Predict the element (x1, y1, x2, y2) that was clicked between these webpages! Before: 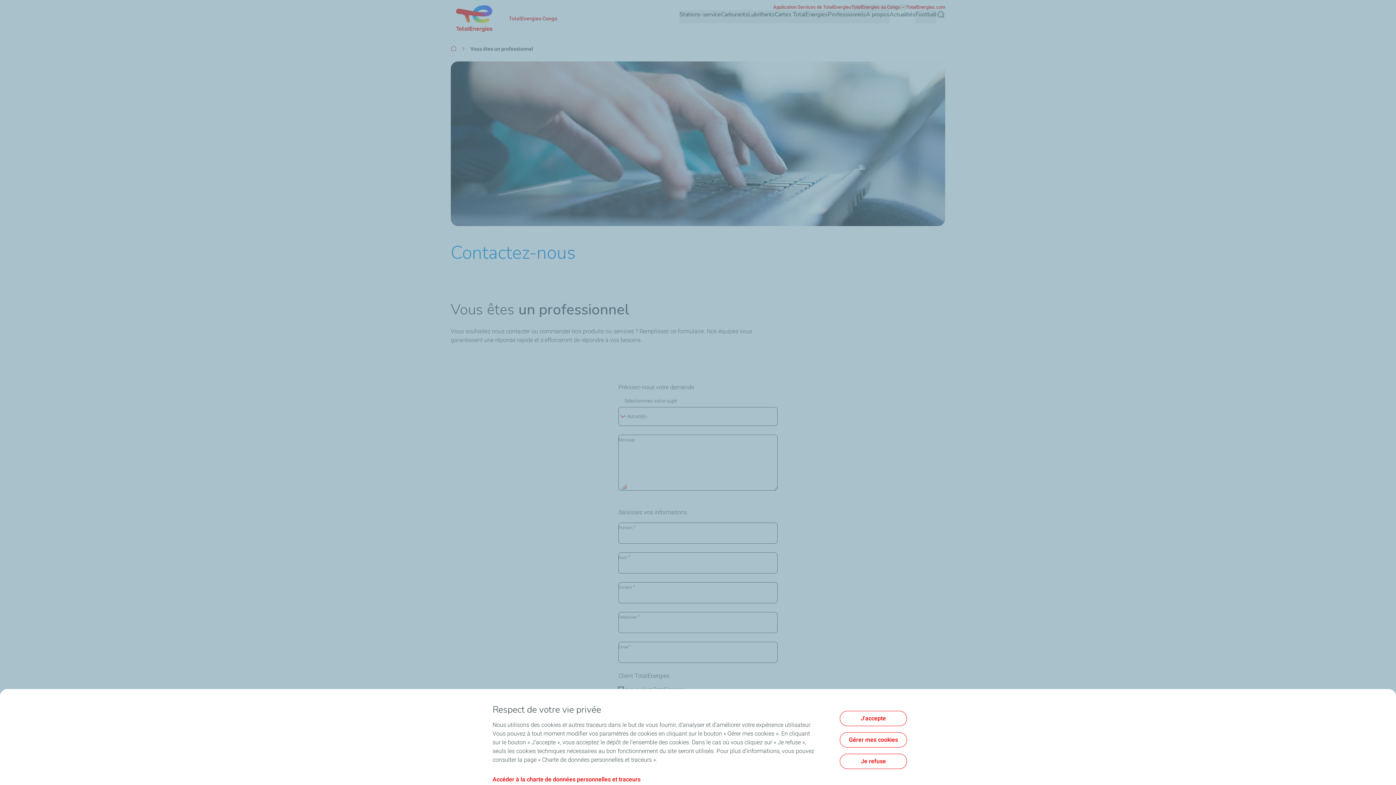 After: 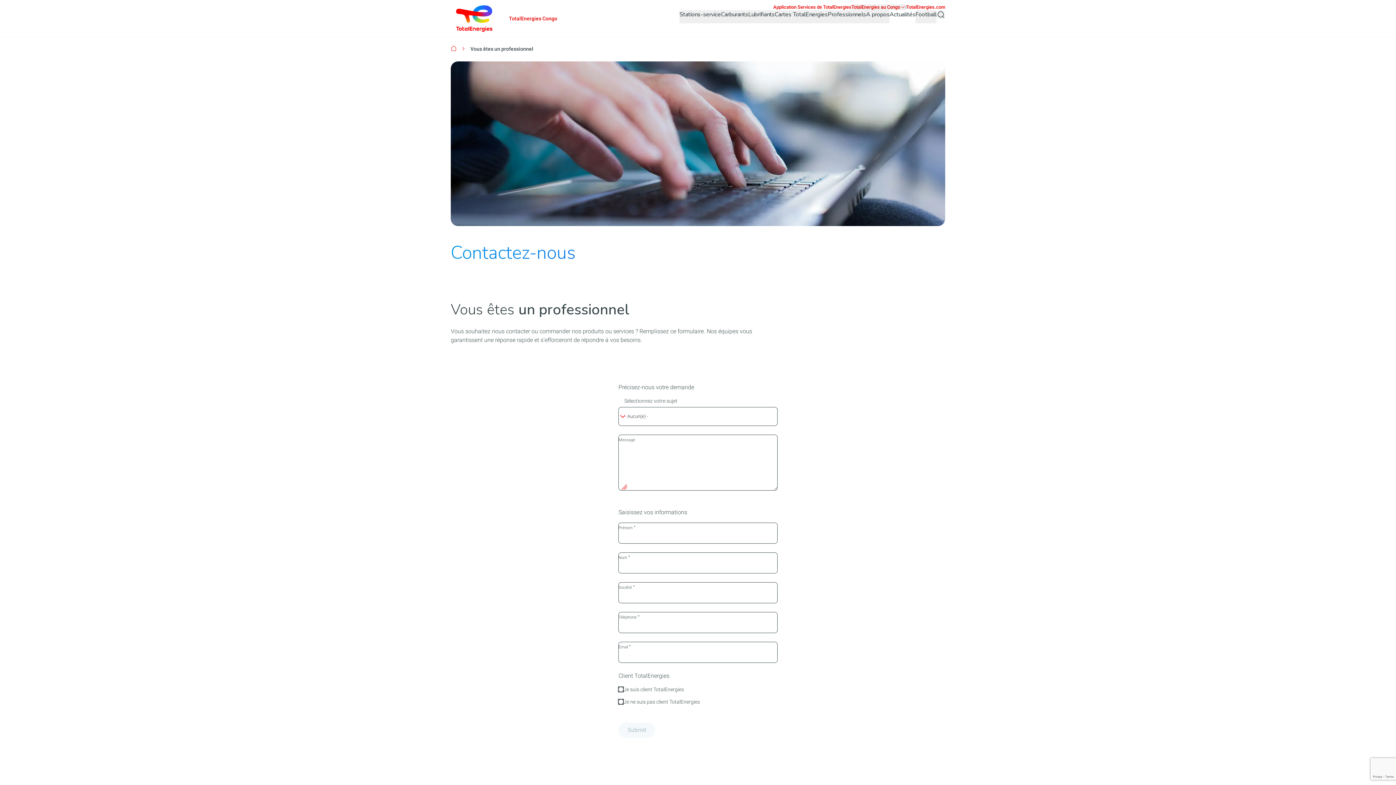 Action: bbox: (840, 711, 907, 726) label: J'accepte